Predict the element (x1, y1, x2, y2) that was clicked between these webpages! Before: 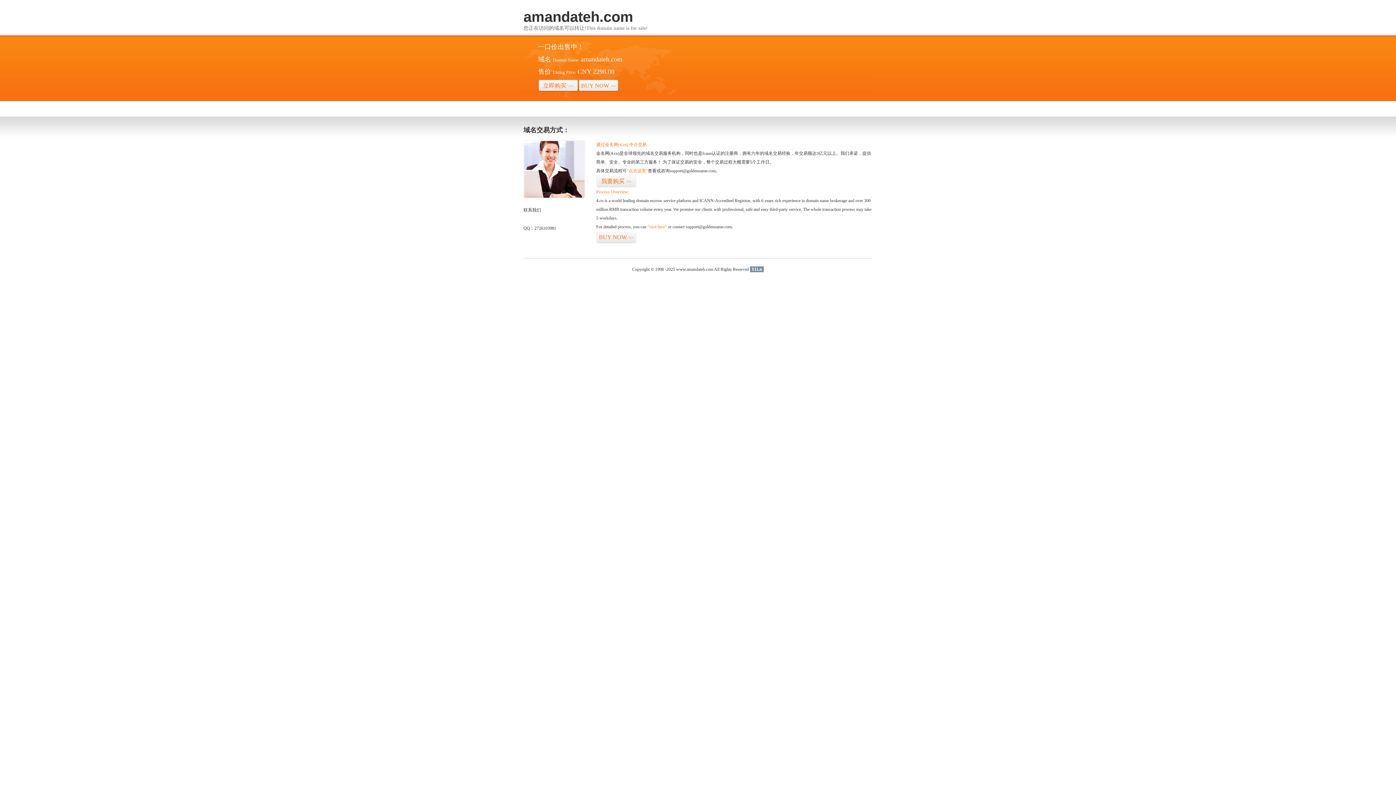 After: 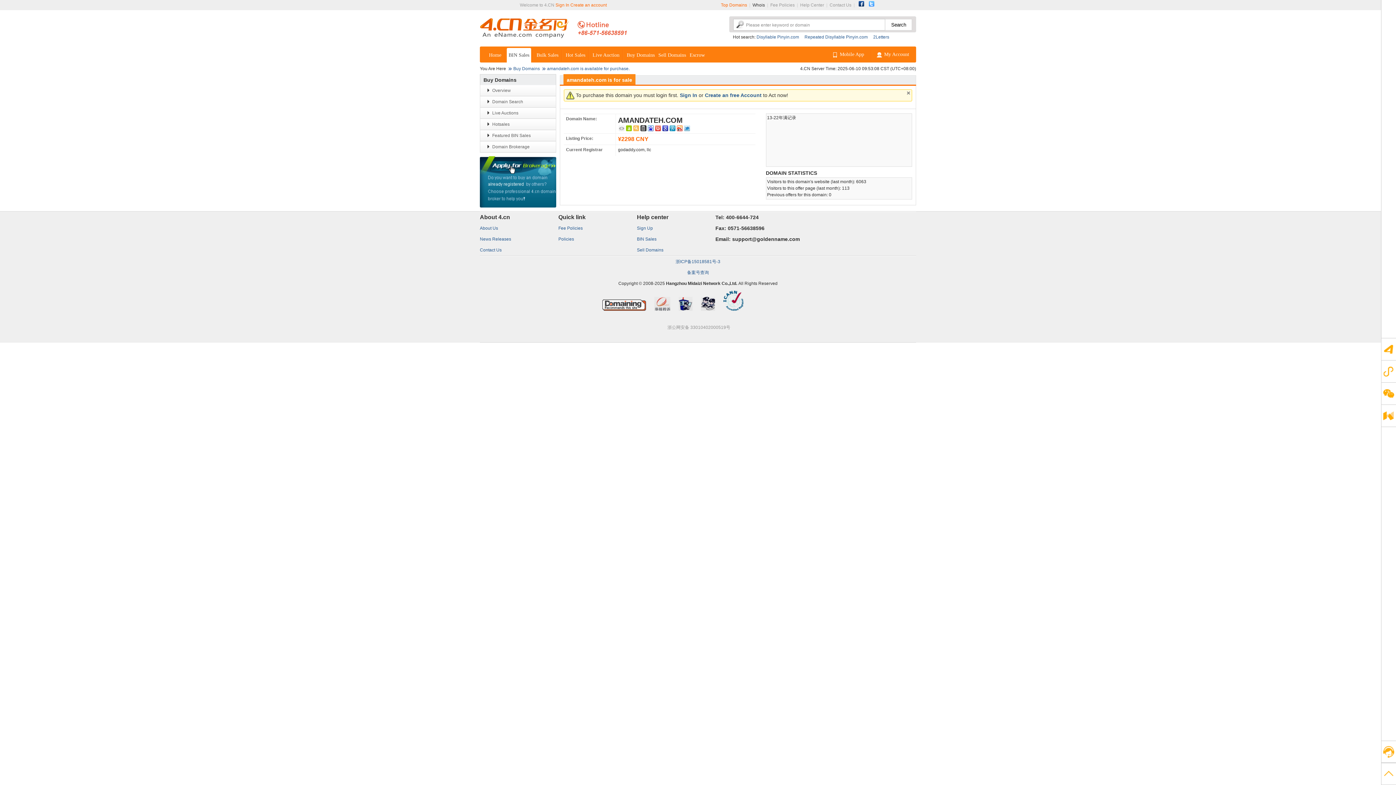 Action: label: 立即购买>> bbox: (538, 79, 578, 92)